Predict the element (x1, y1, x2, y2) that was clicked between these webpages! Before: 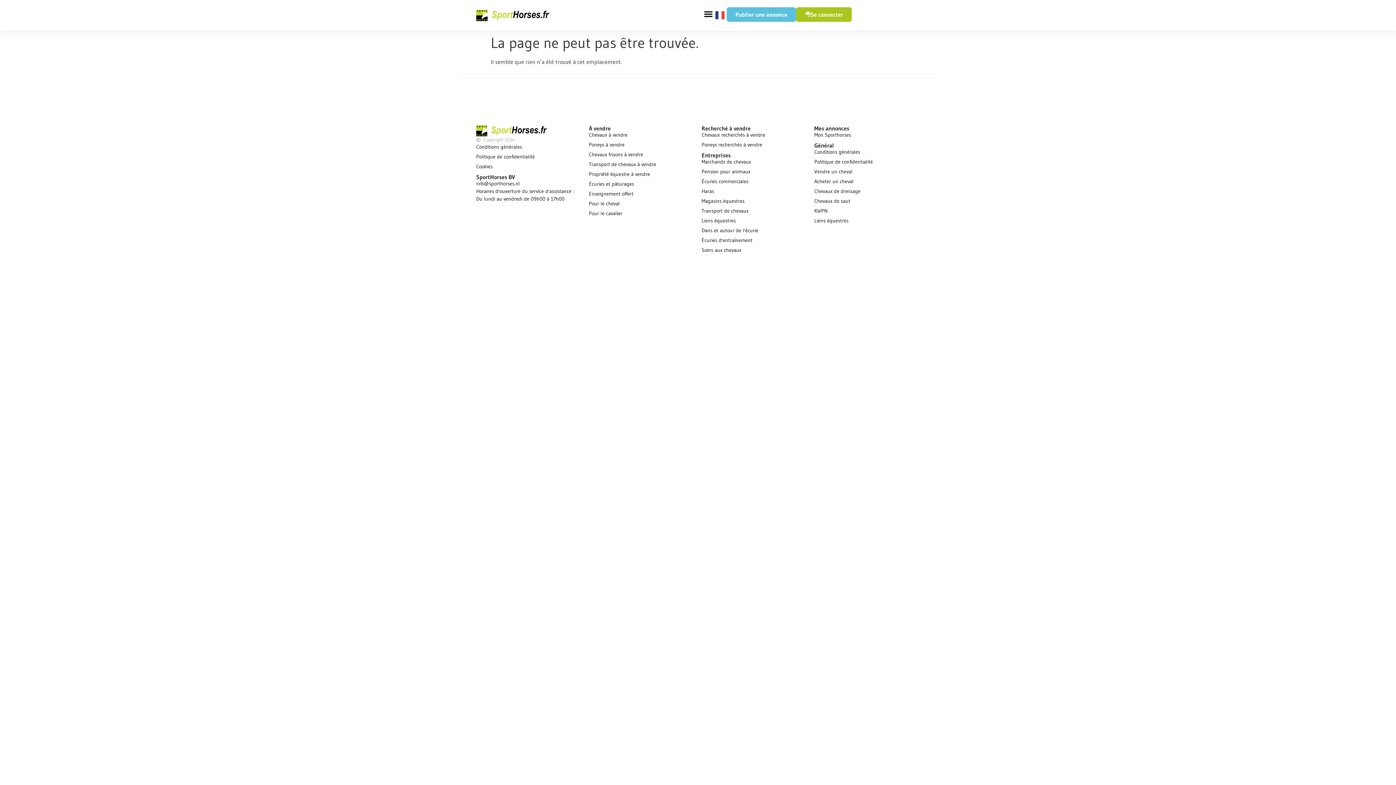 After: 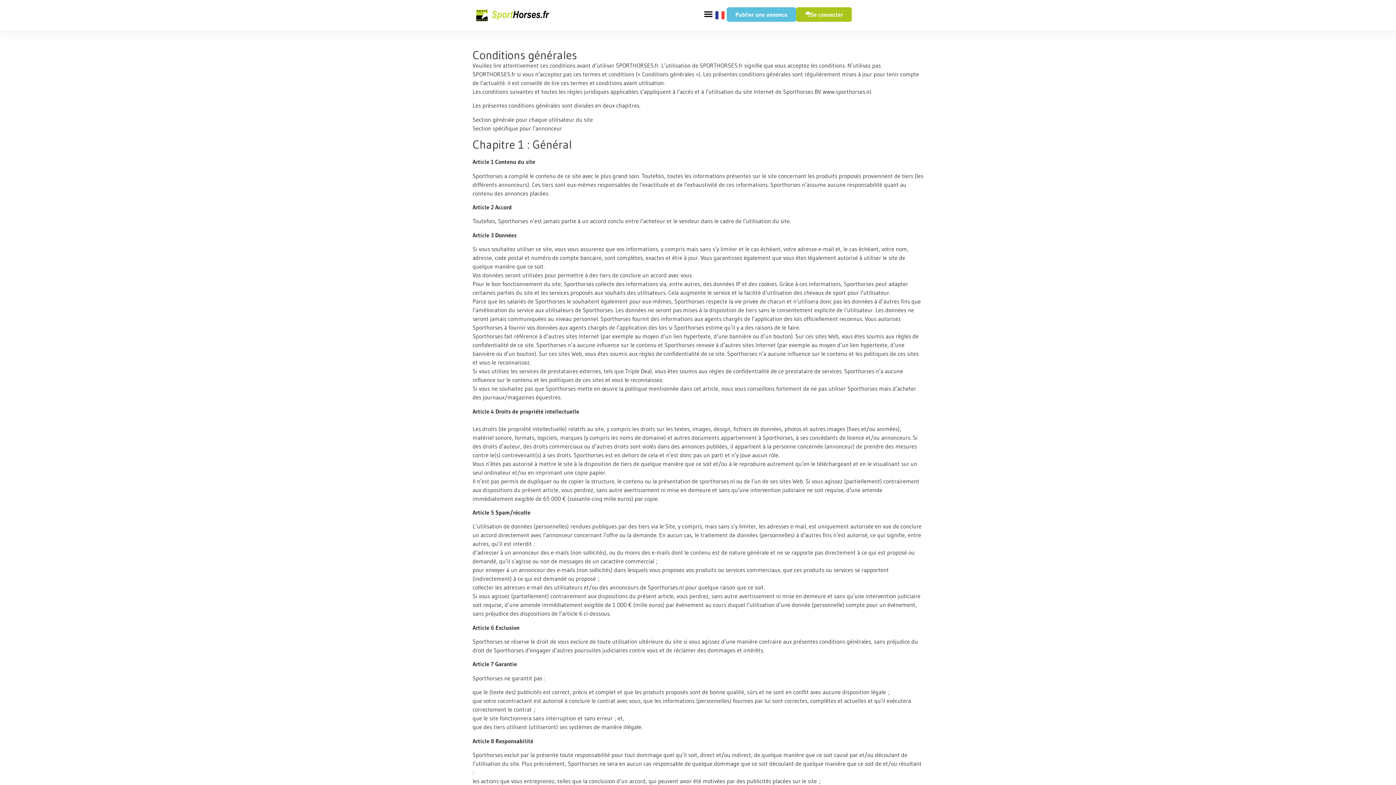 Action: bbox: (476, 143, 581, 151) label: Conditions générales